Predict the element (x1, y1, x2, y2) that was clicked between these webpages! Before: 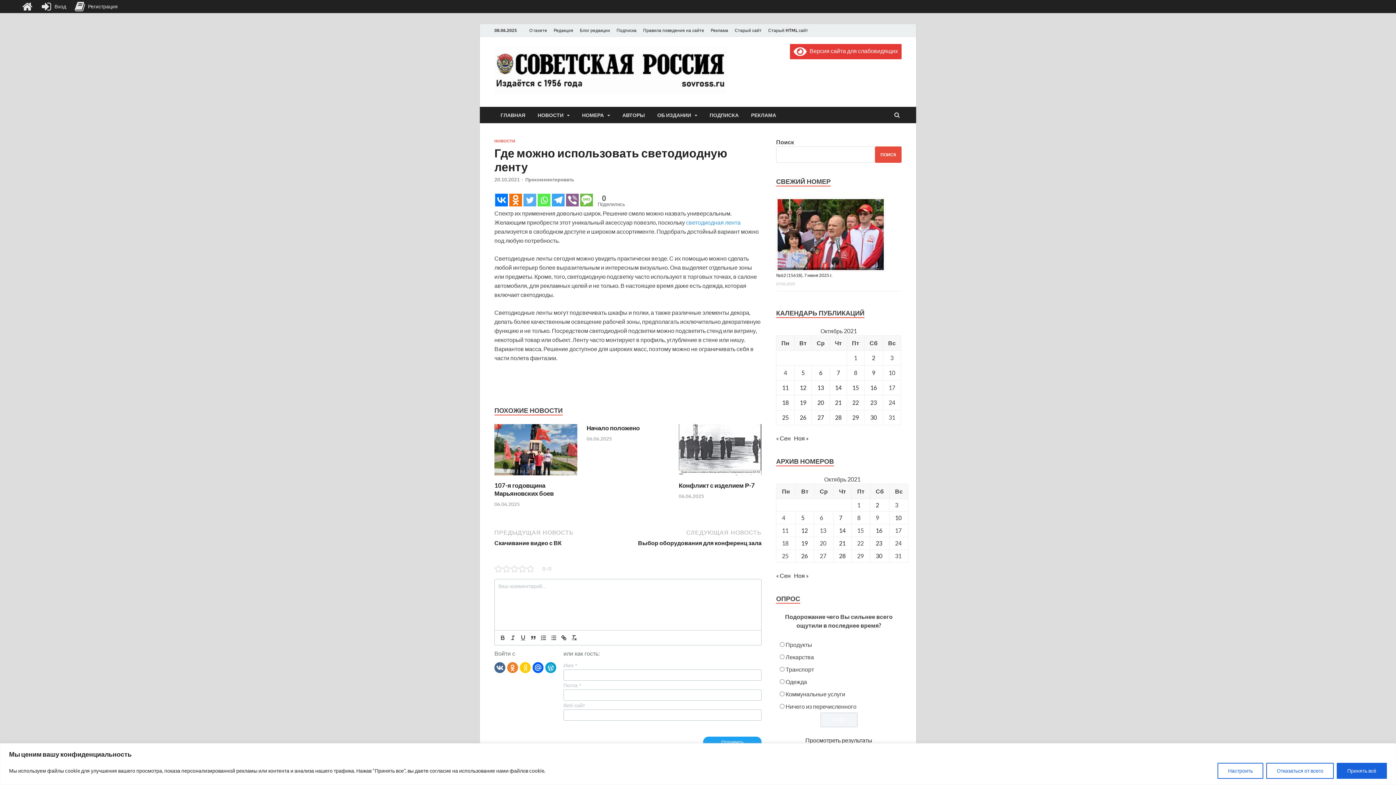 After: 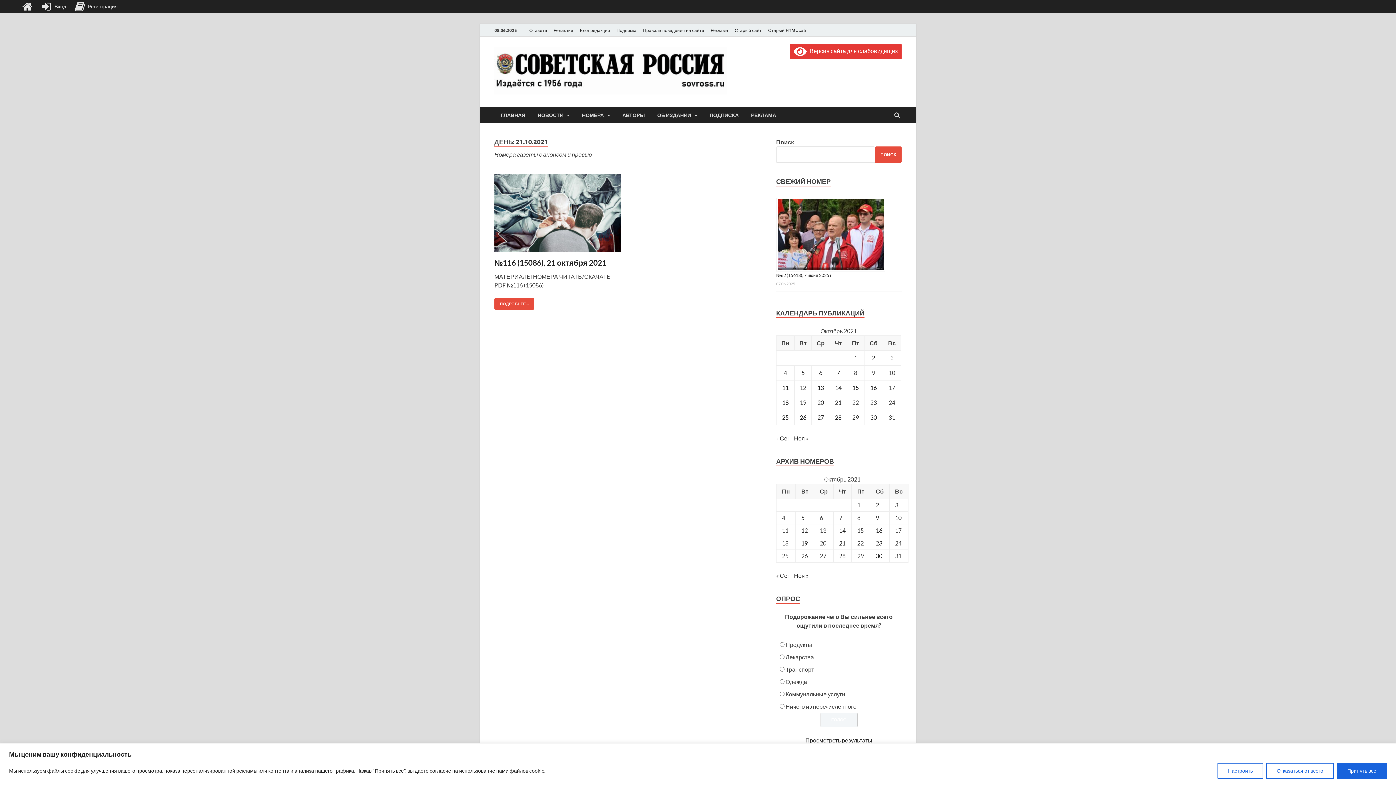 Action: bbox: (839, 539, 845, 546) label: Posts published on October 21, 2021